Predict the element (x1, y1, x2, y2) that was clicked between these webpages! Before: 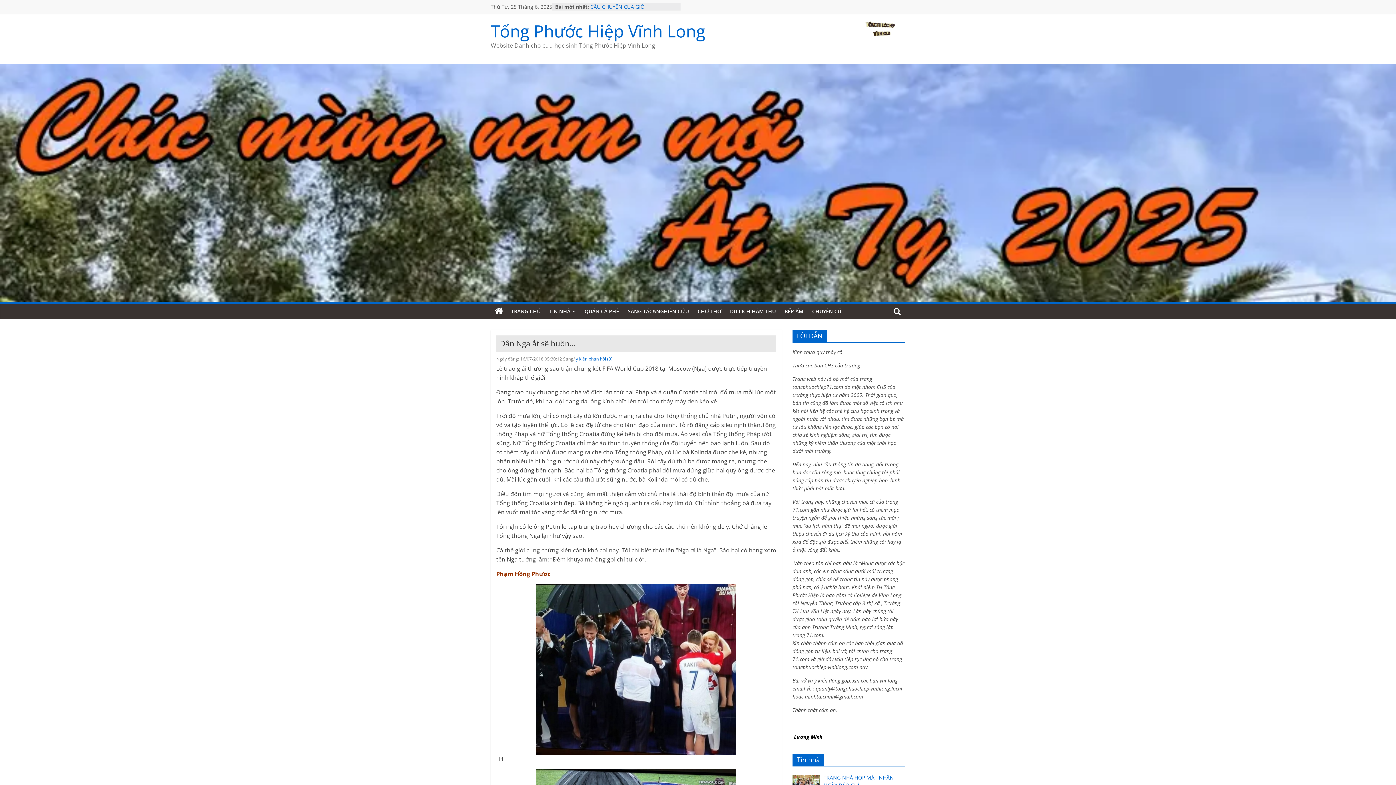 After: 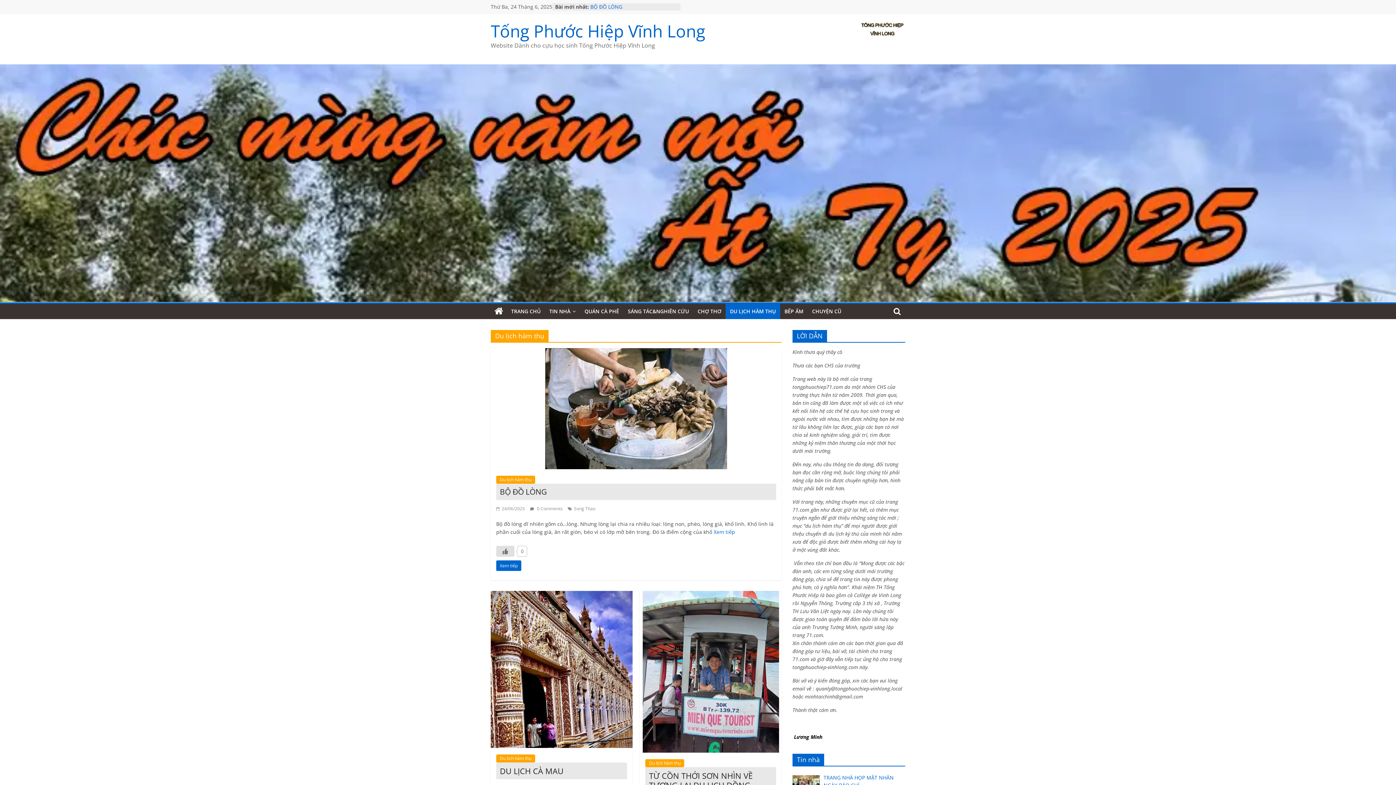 Action: bbox: (725, 303, 780, 319) label: DU LỊCH HÀM THỤ